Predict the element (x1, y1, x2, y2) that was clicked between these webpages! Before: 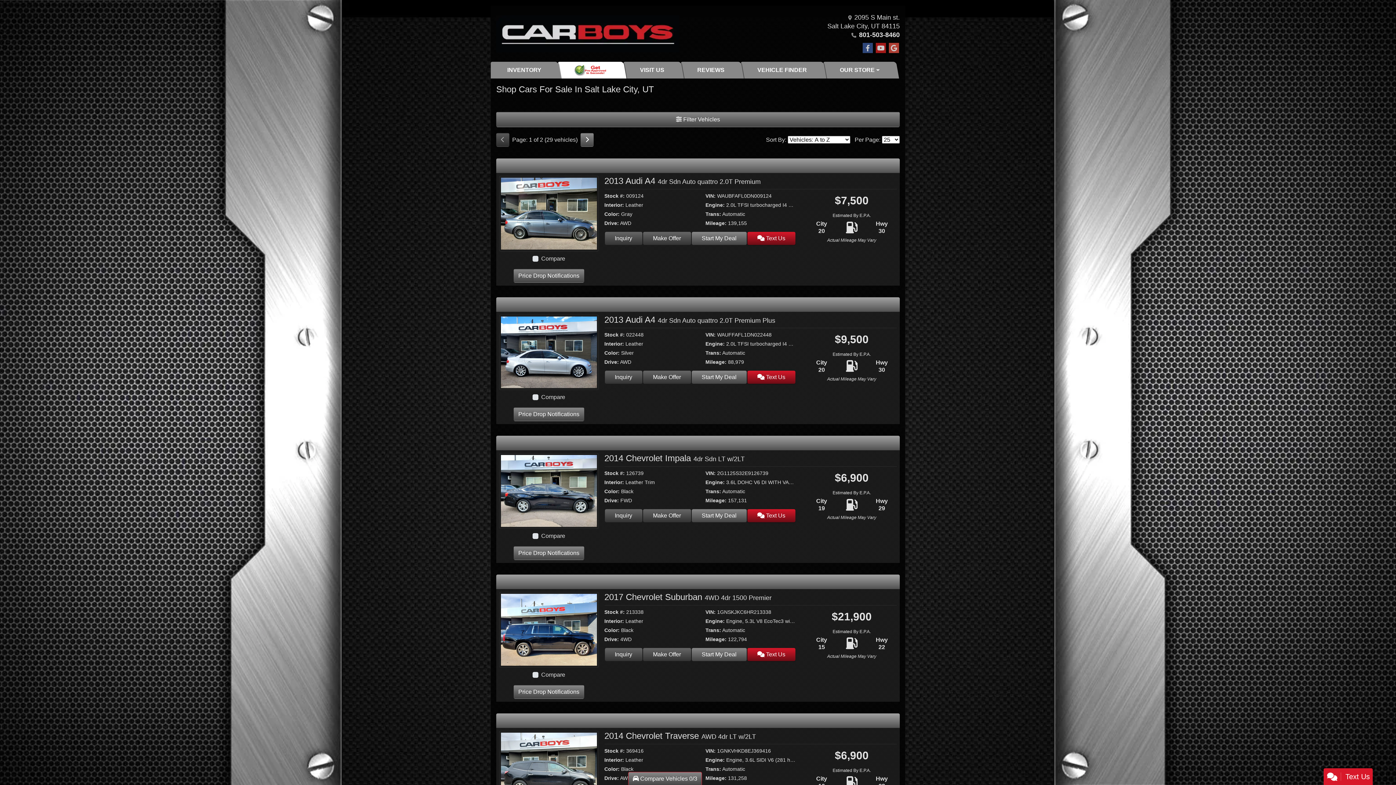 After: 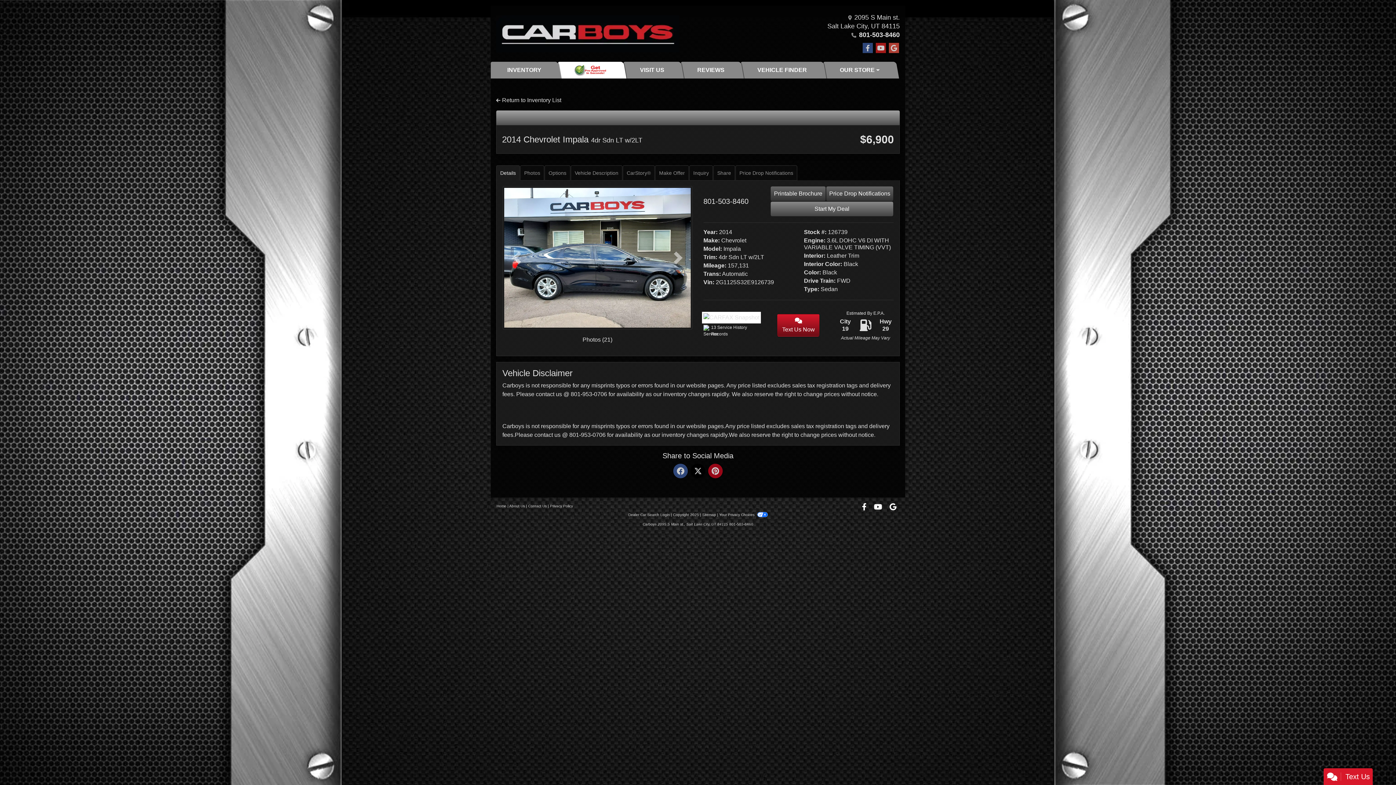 Action: bbox: (499, 487, 598, 493) label: 2014 Chevrolet Impala 4dr Sdn LT w/2LT